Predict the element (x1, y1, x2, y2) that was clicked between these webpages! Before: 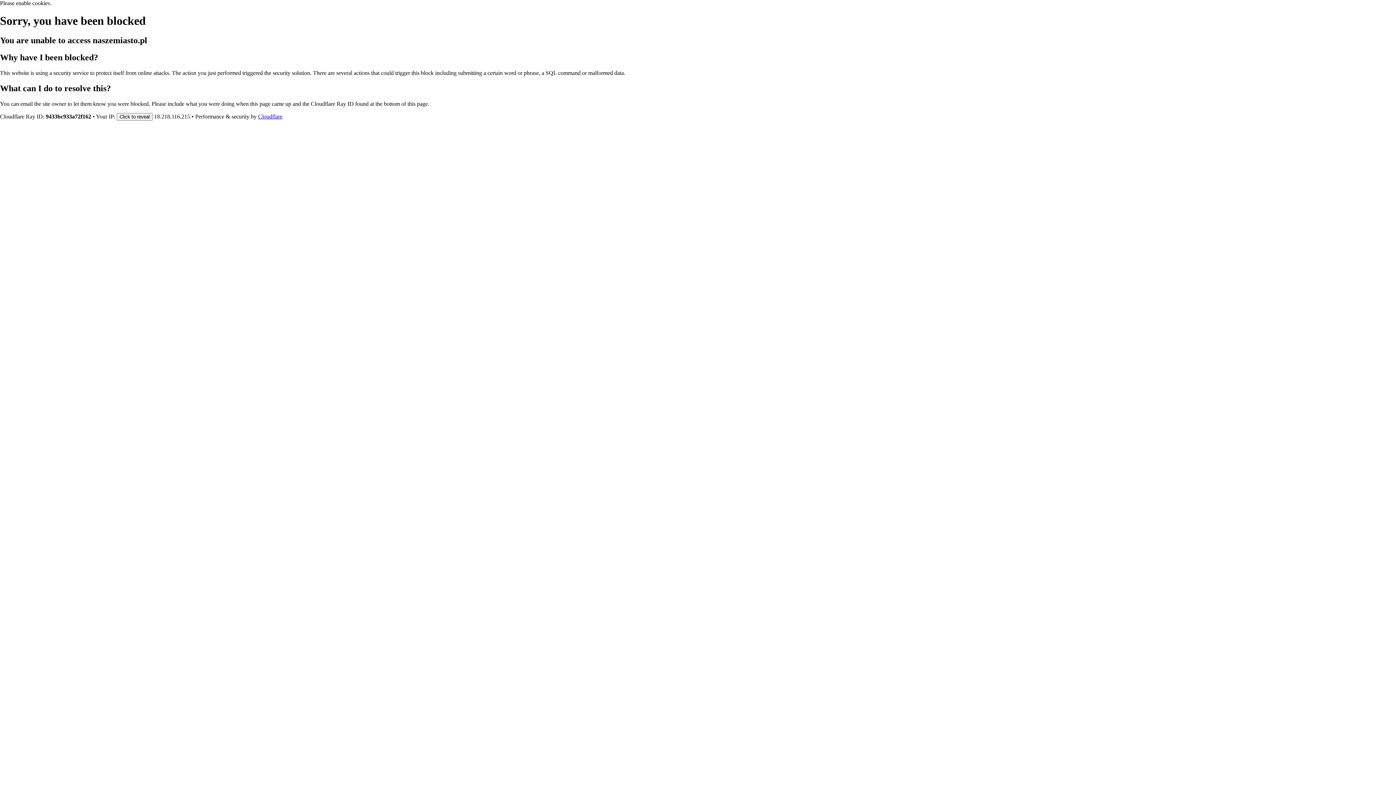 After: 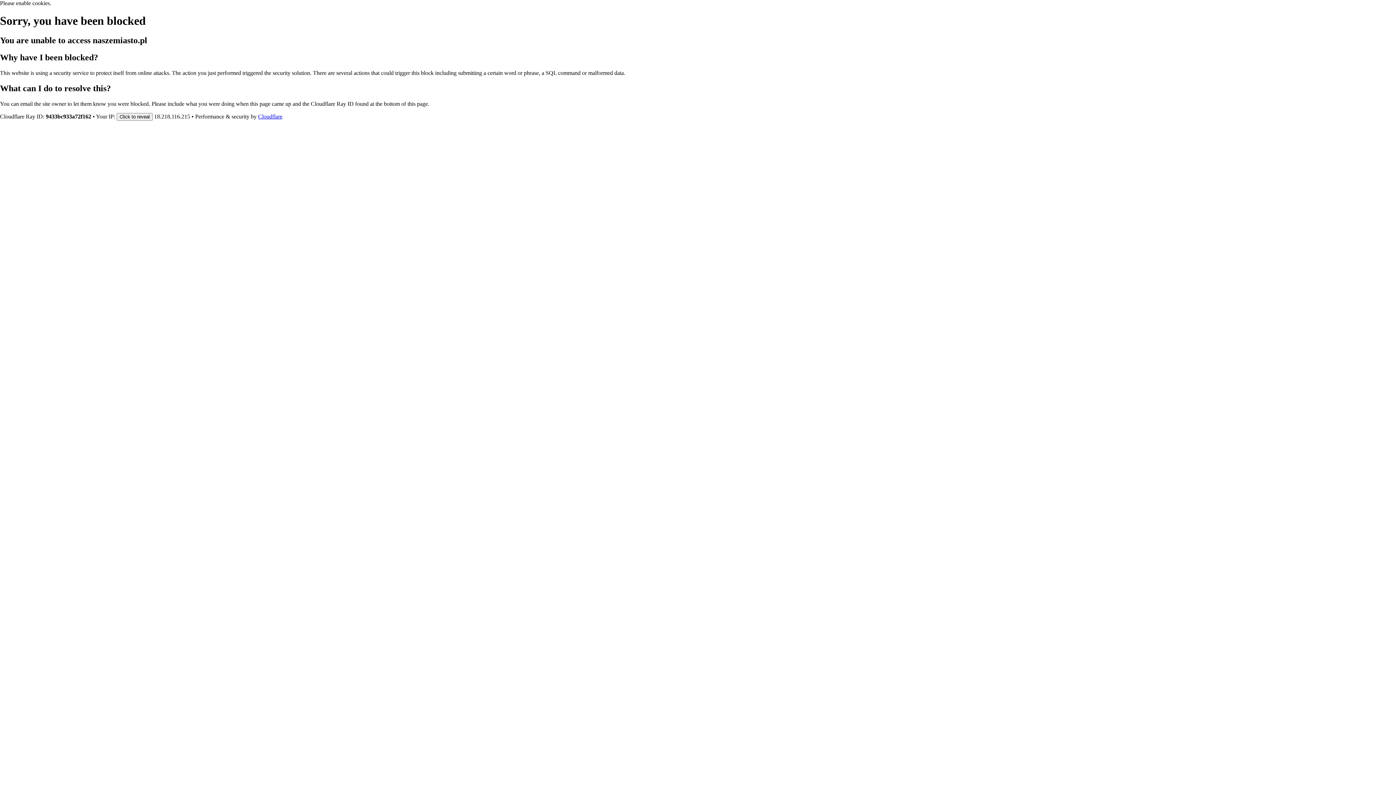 Action: label: Cloudflare bbox: (258, 113, 282, 119)